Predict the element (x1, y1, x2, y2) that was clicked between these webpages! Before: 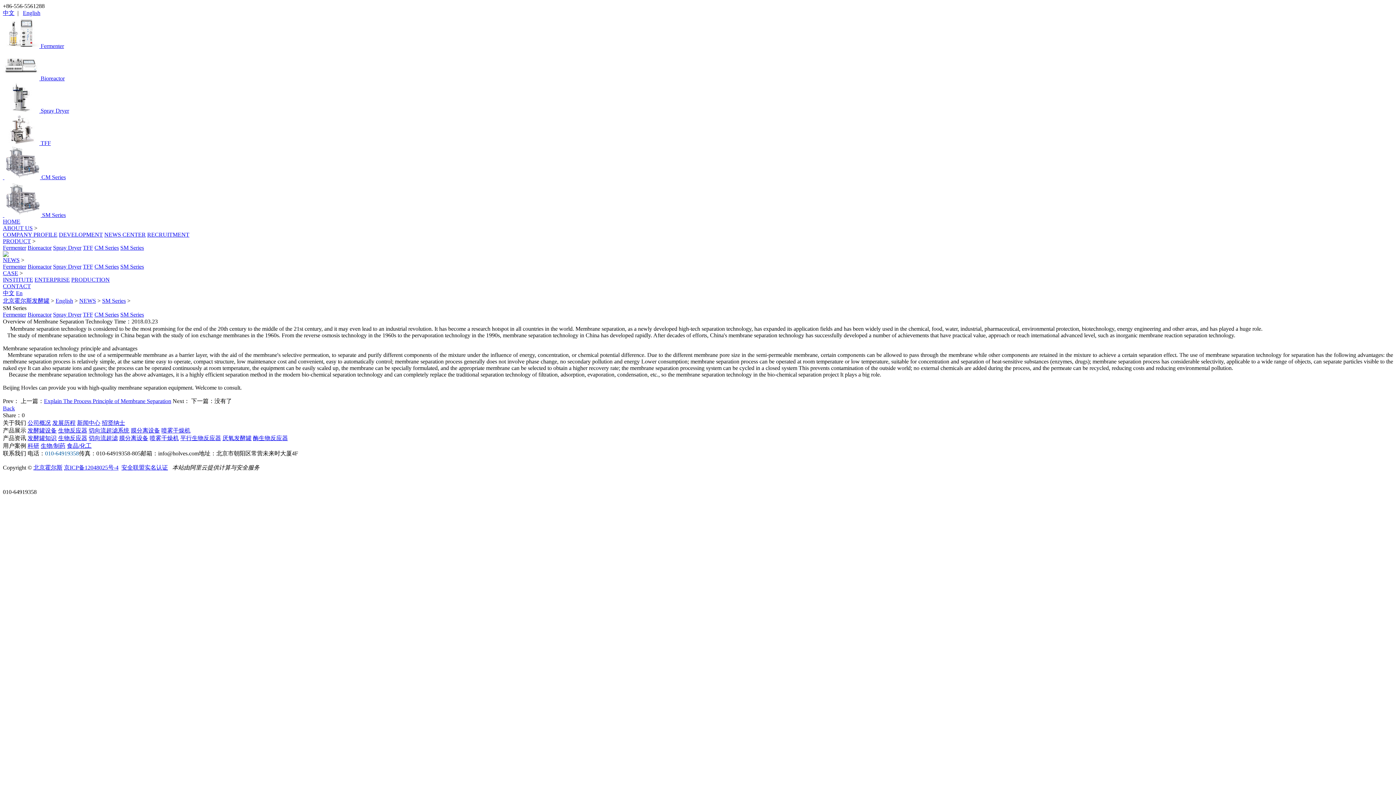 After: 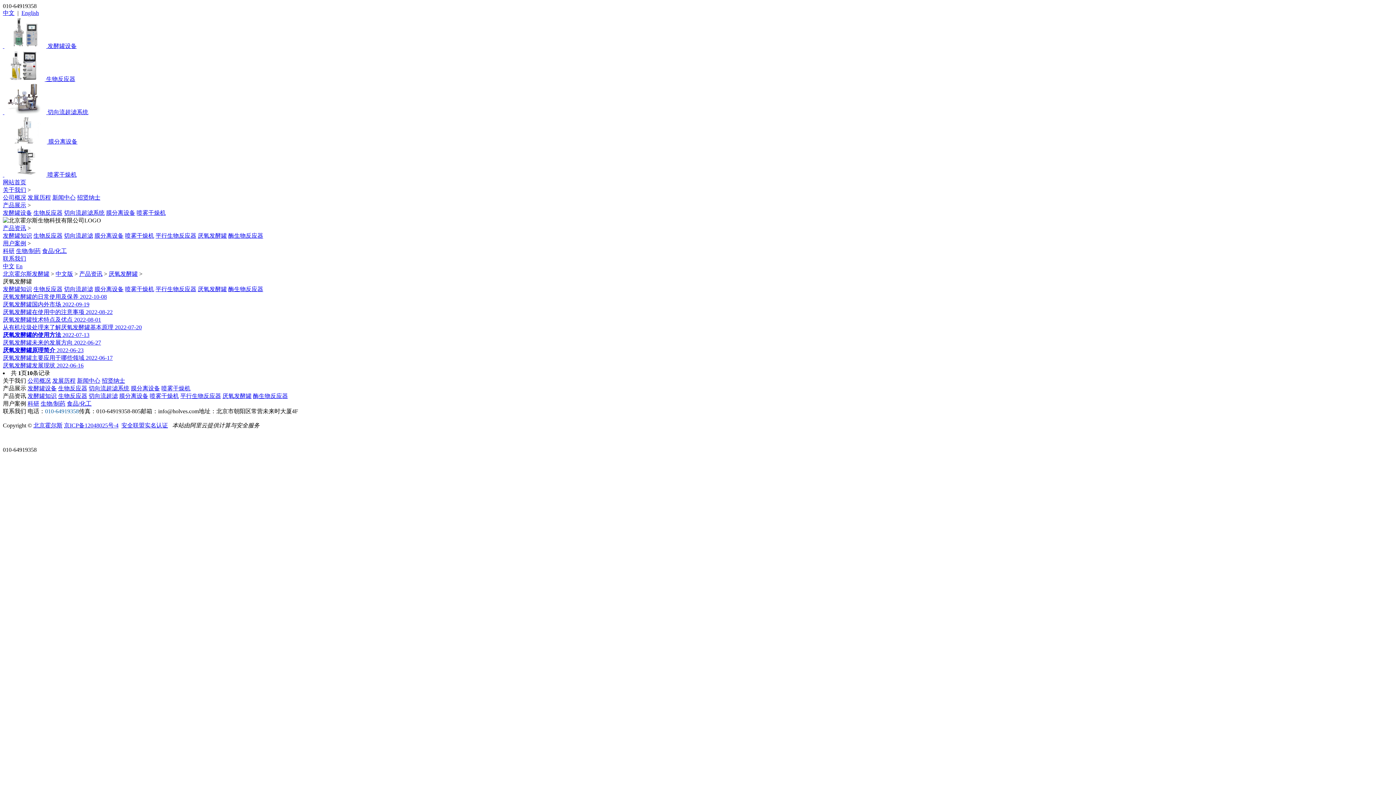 Action: label: 厌氧发酵罐 bbox: (222, 435, 251, 441)